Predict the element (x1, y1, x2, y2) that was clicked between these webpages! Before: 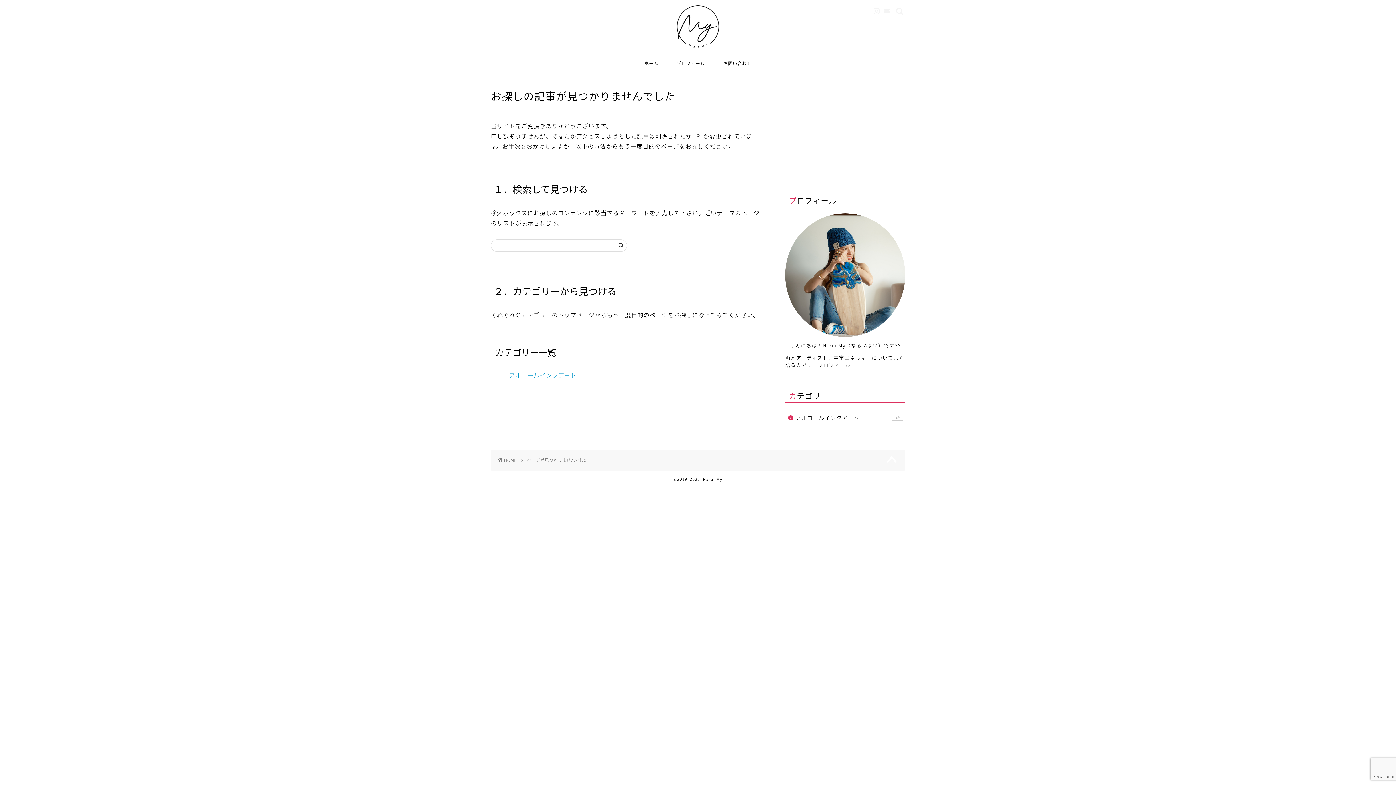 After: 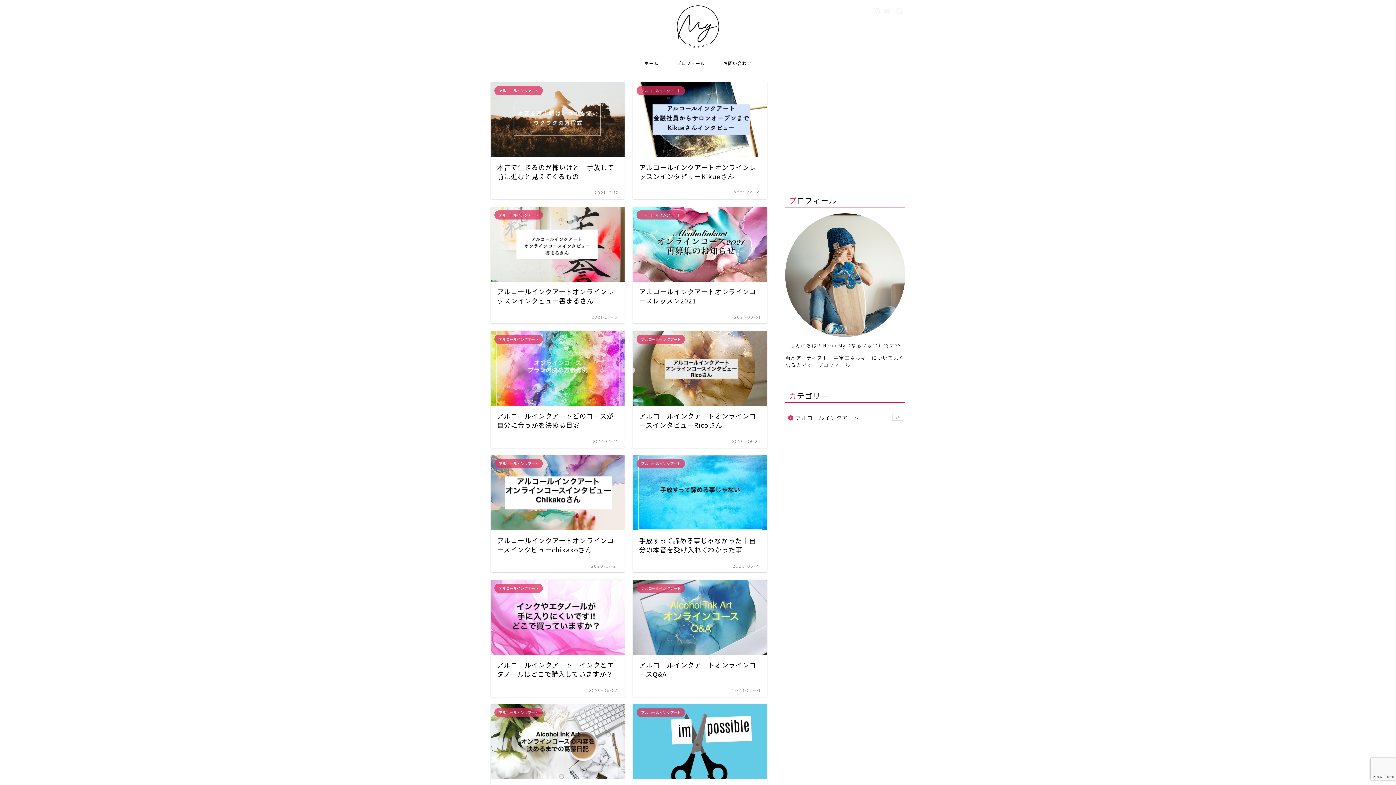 Action: label: HOME bbox: (498, 457, 516, 463)